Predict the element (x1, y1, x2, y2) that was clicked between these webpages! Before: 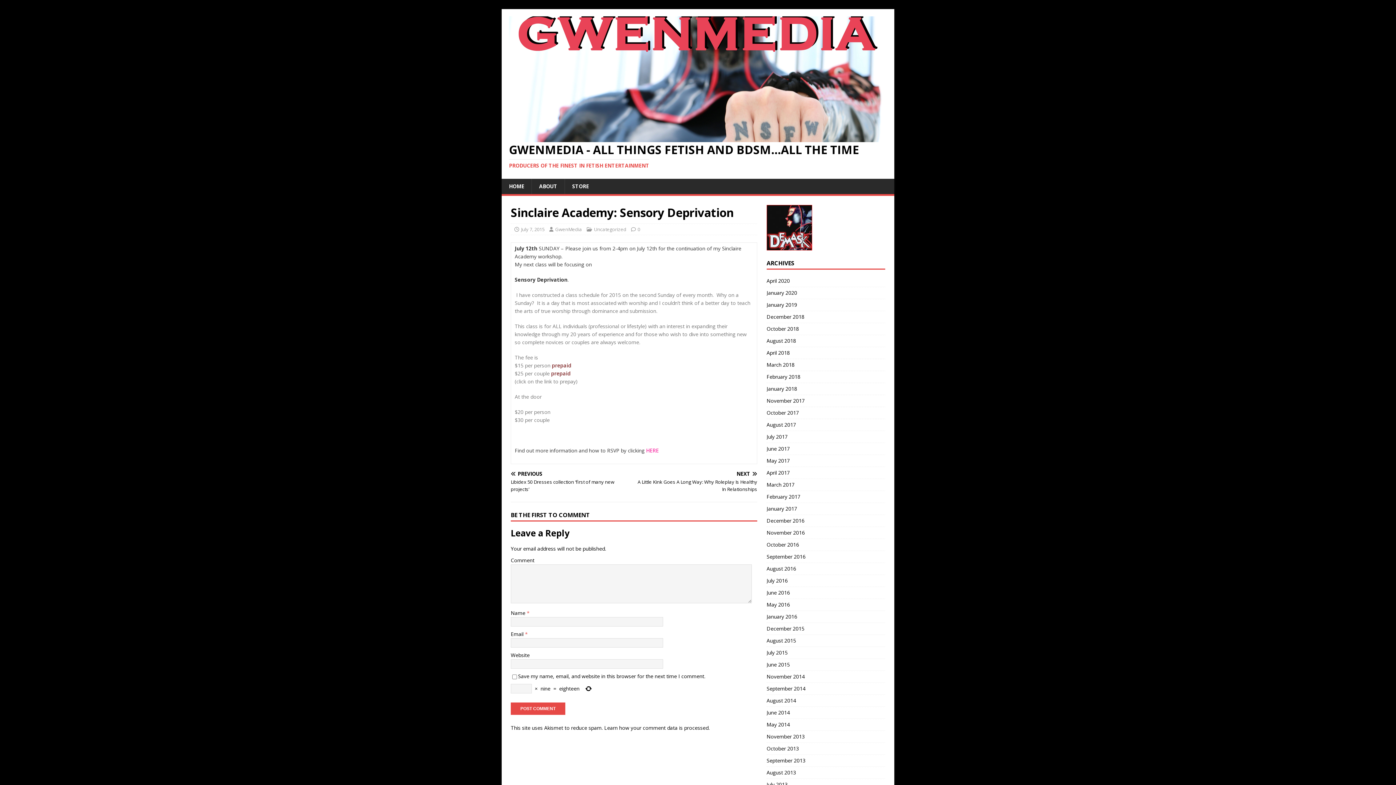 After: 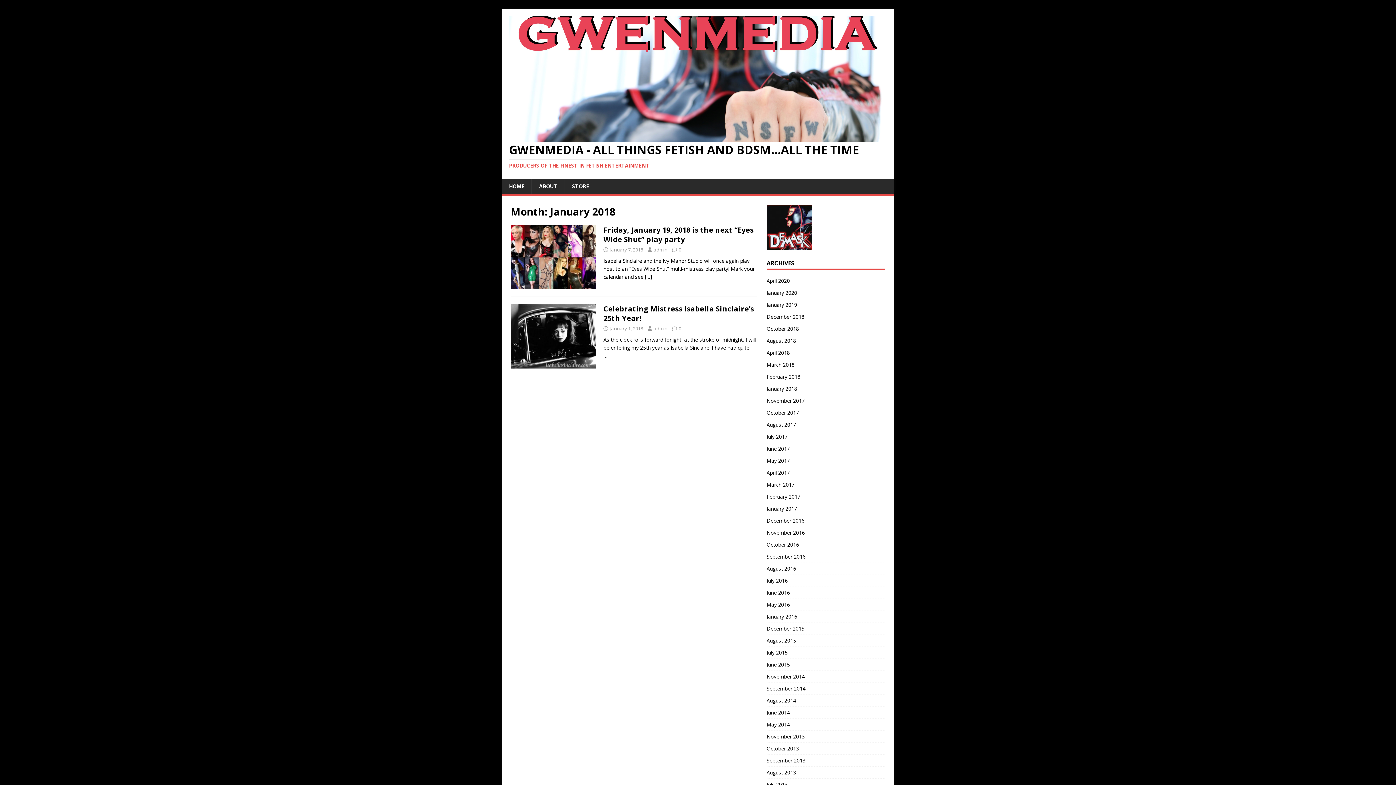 Action: bbox: (766, 383, 885, 394) label: January 2018